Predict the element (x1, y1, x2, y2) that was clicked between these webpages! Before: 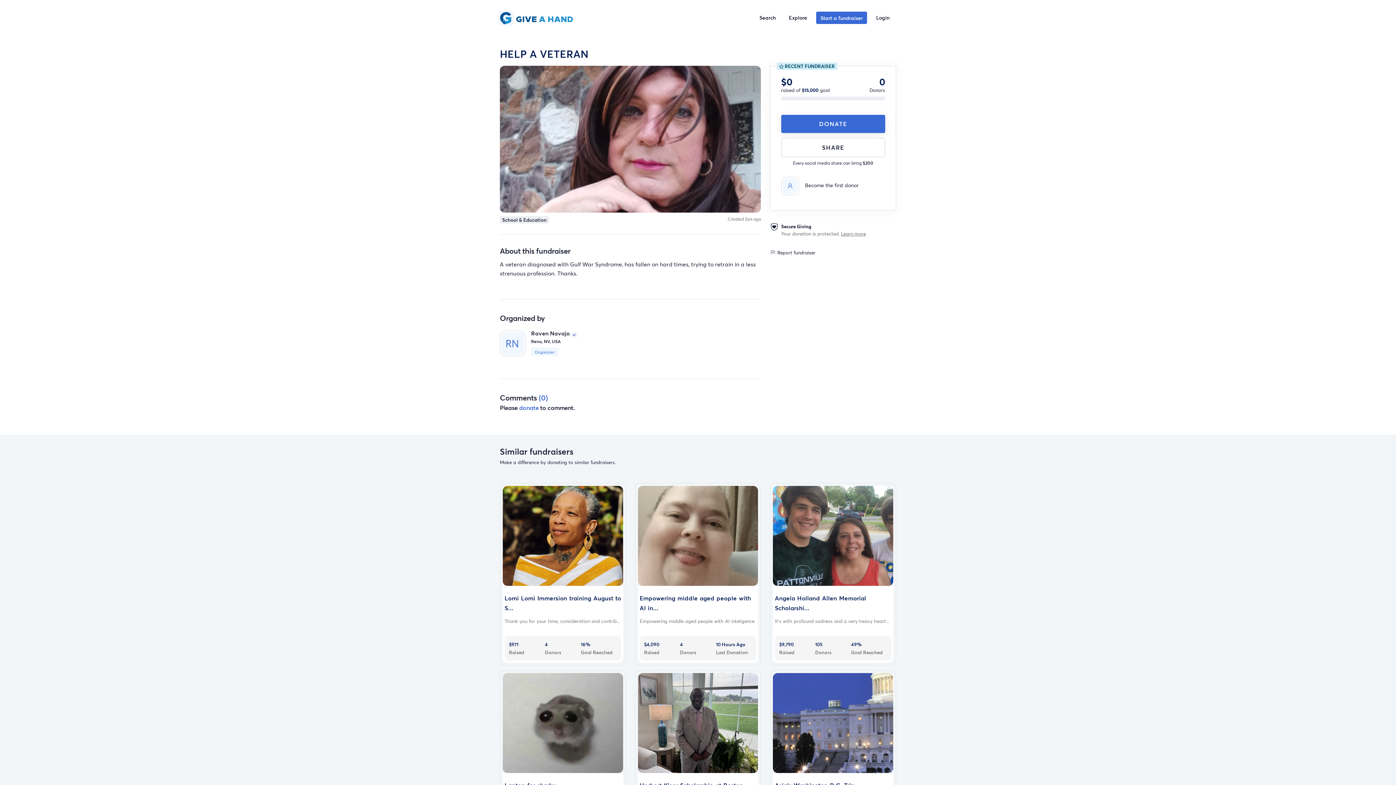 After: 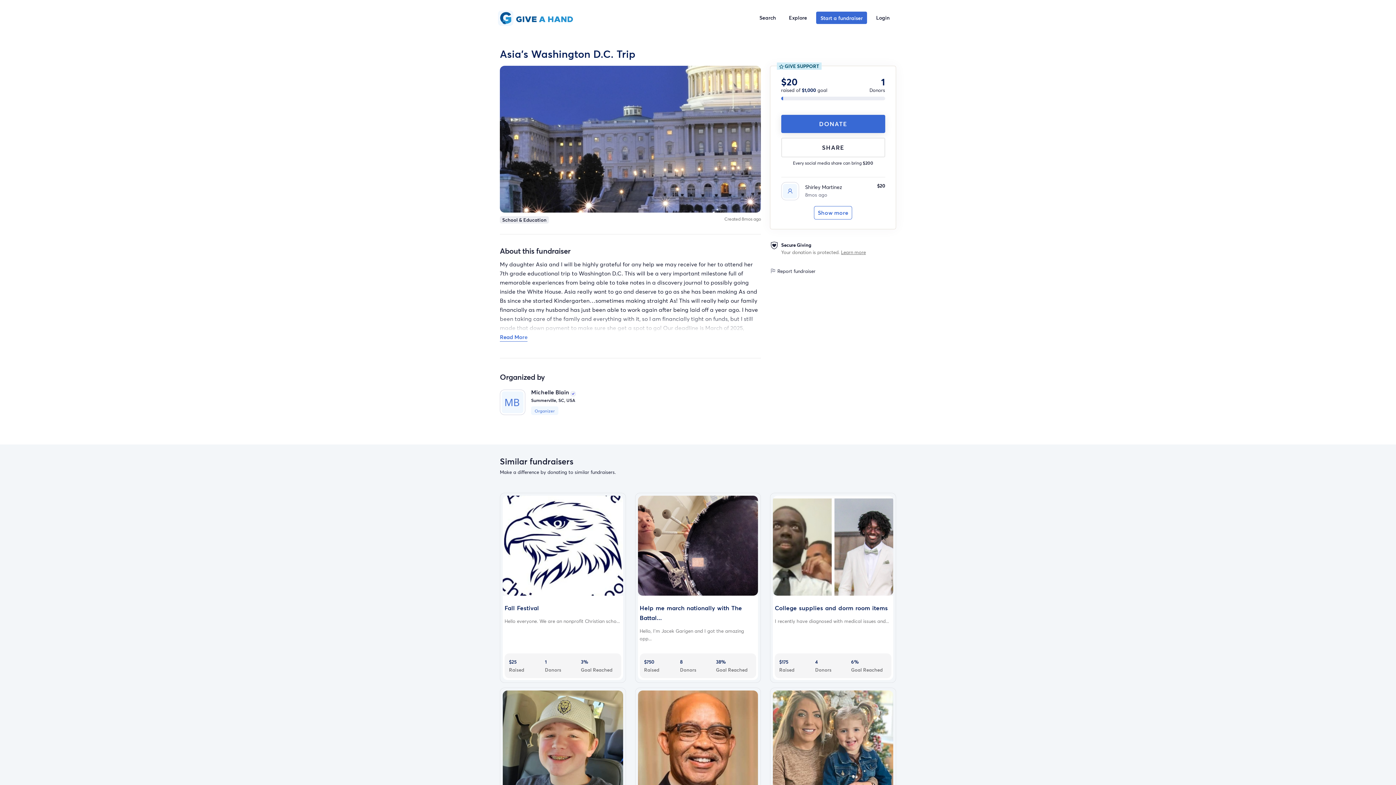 Action: label: Asia's Washington D.C. Trip

My daughter Asia and I will be highly grateful for...

$20
Raised
1
Donors
2%
Goal Reached bbox: (770, 670, 896, 853)